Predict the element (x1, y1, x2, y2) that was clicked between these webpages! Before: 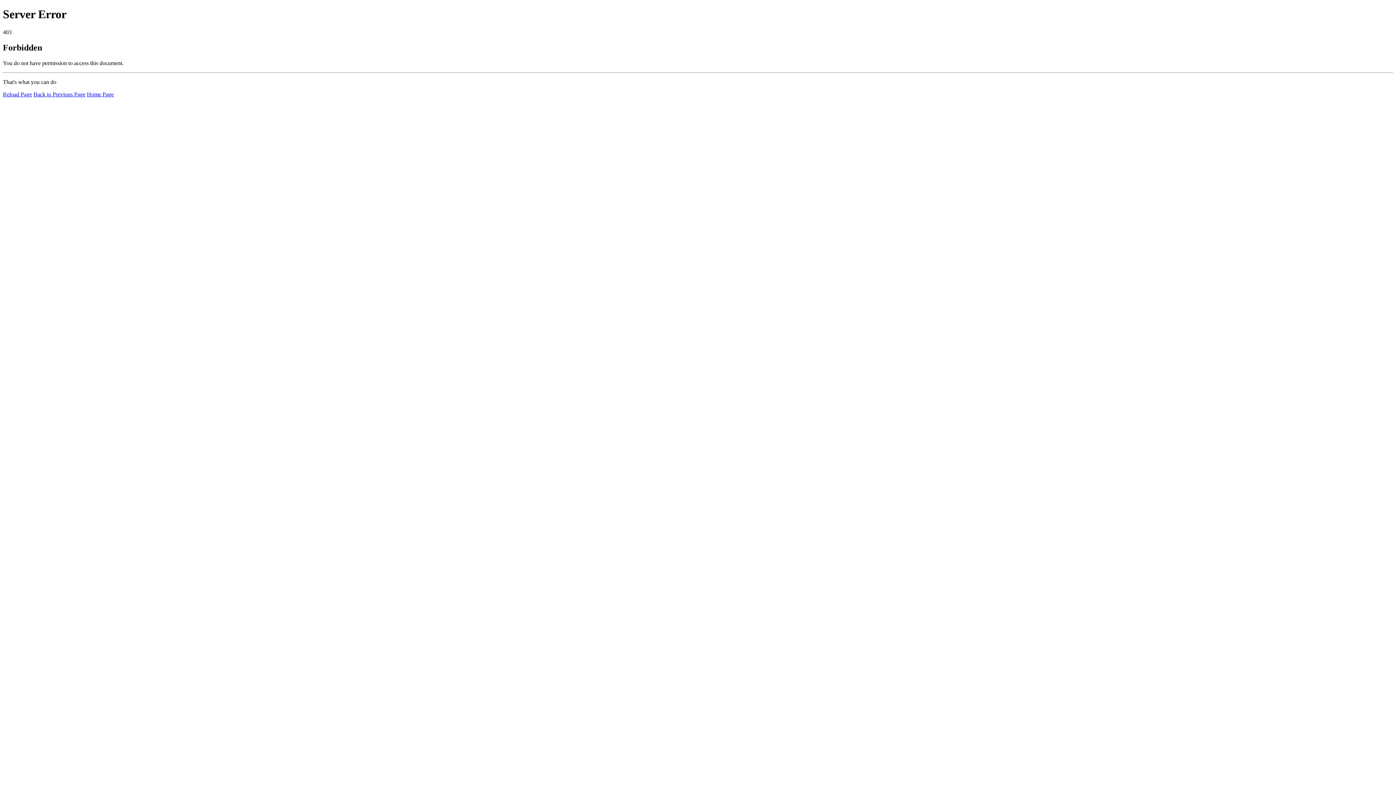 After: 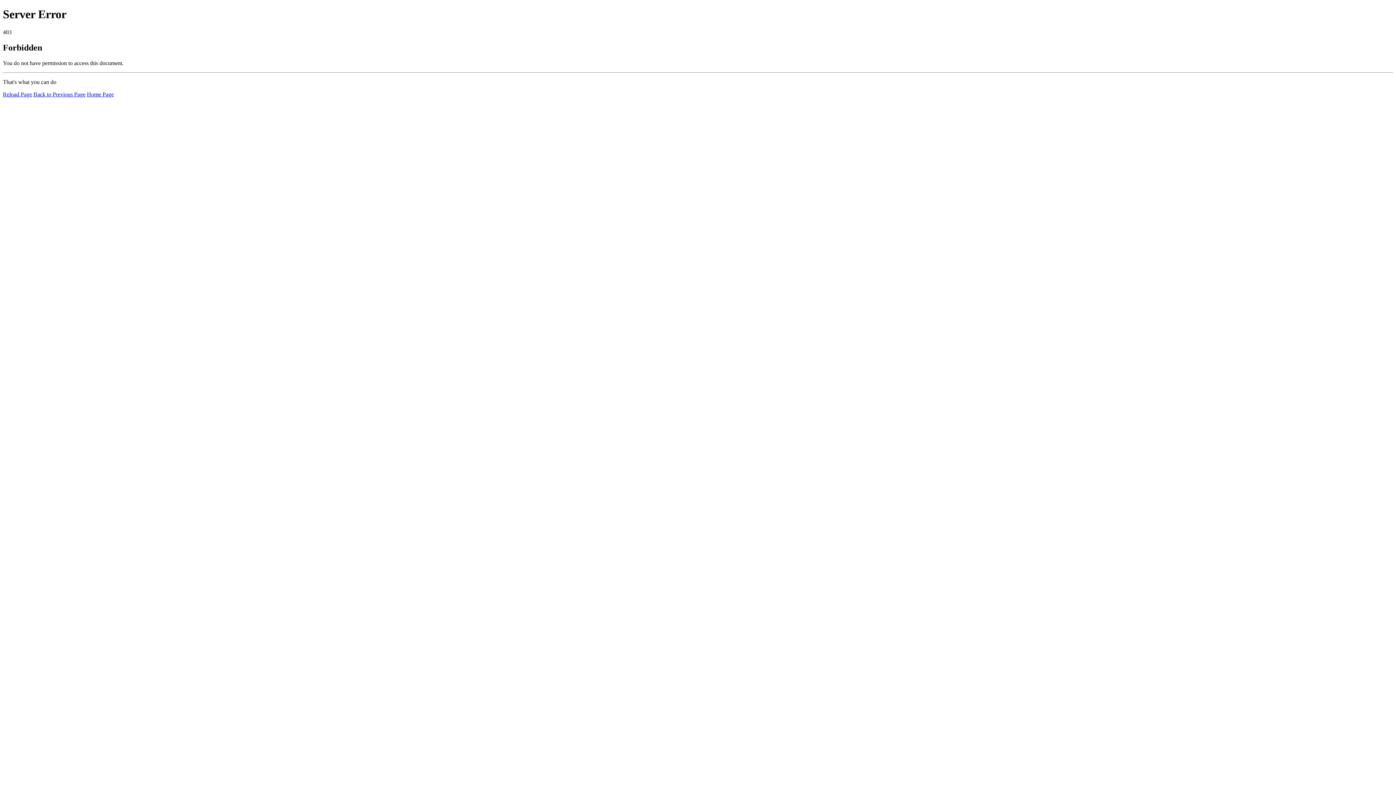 Action: label: Home Page bbox: (86, 91, 113, 97)